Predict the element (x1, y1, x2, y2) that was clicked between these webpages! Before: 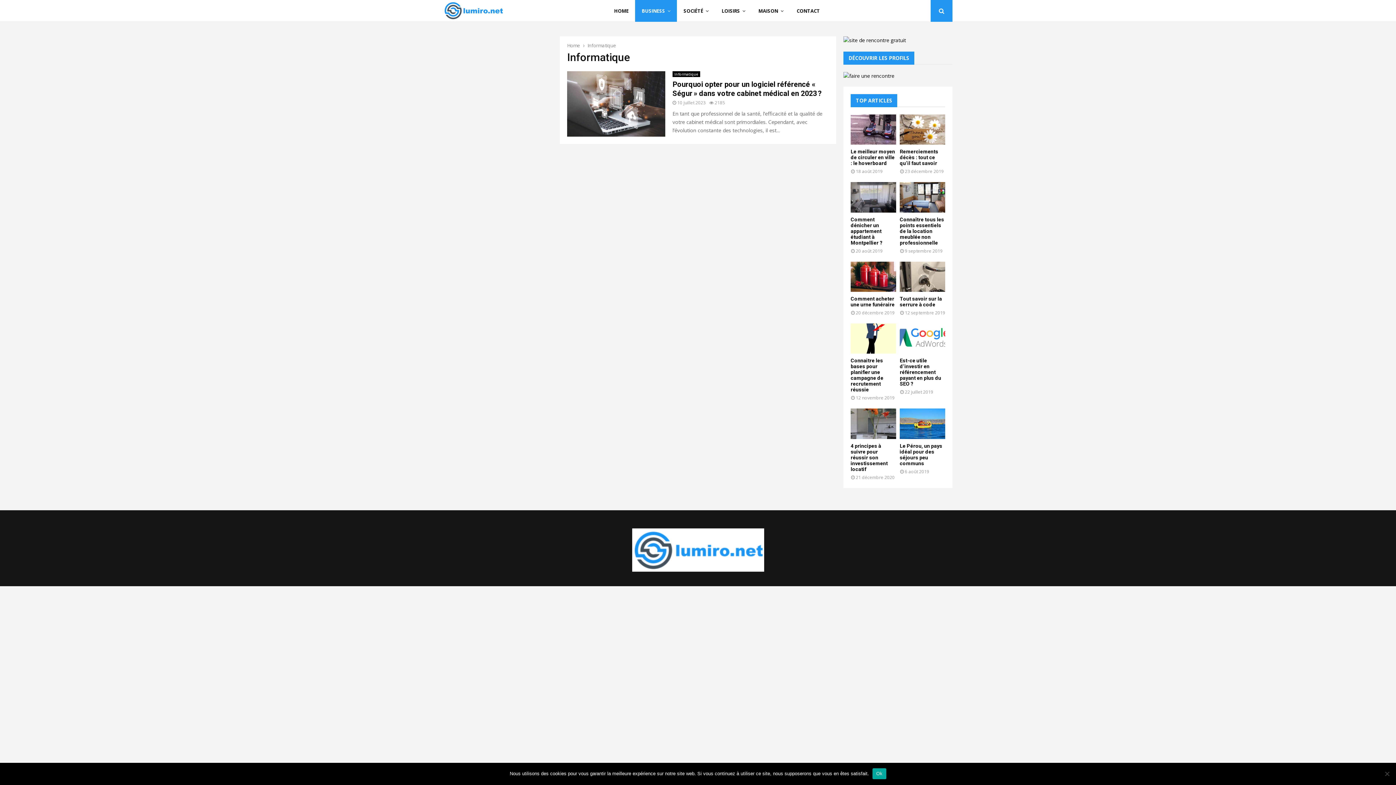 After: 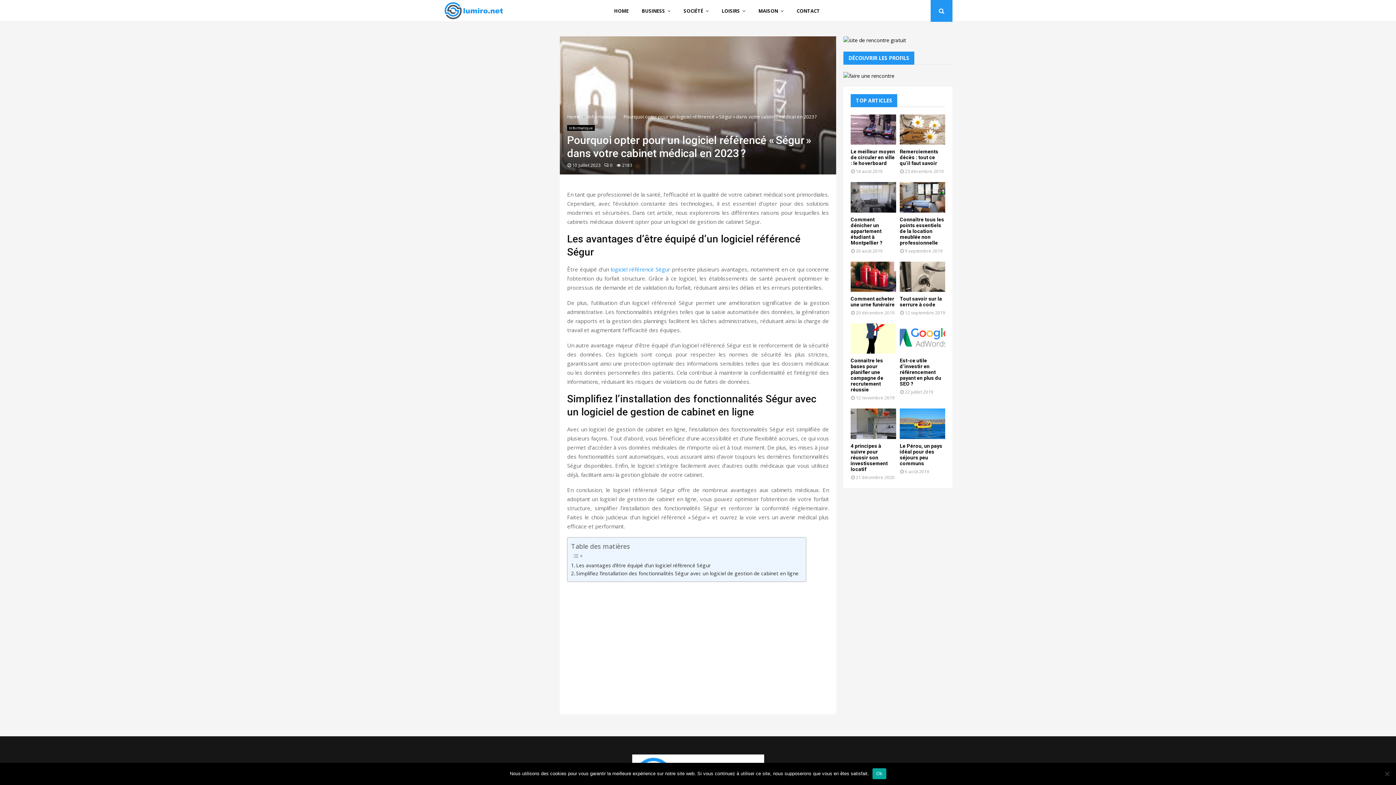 Action: label: 10 juillet 2023 bbox: (677, 99, 705, 105)